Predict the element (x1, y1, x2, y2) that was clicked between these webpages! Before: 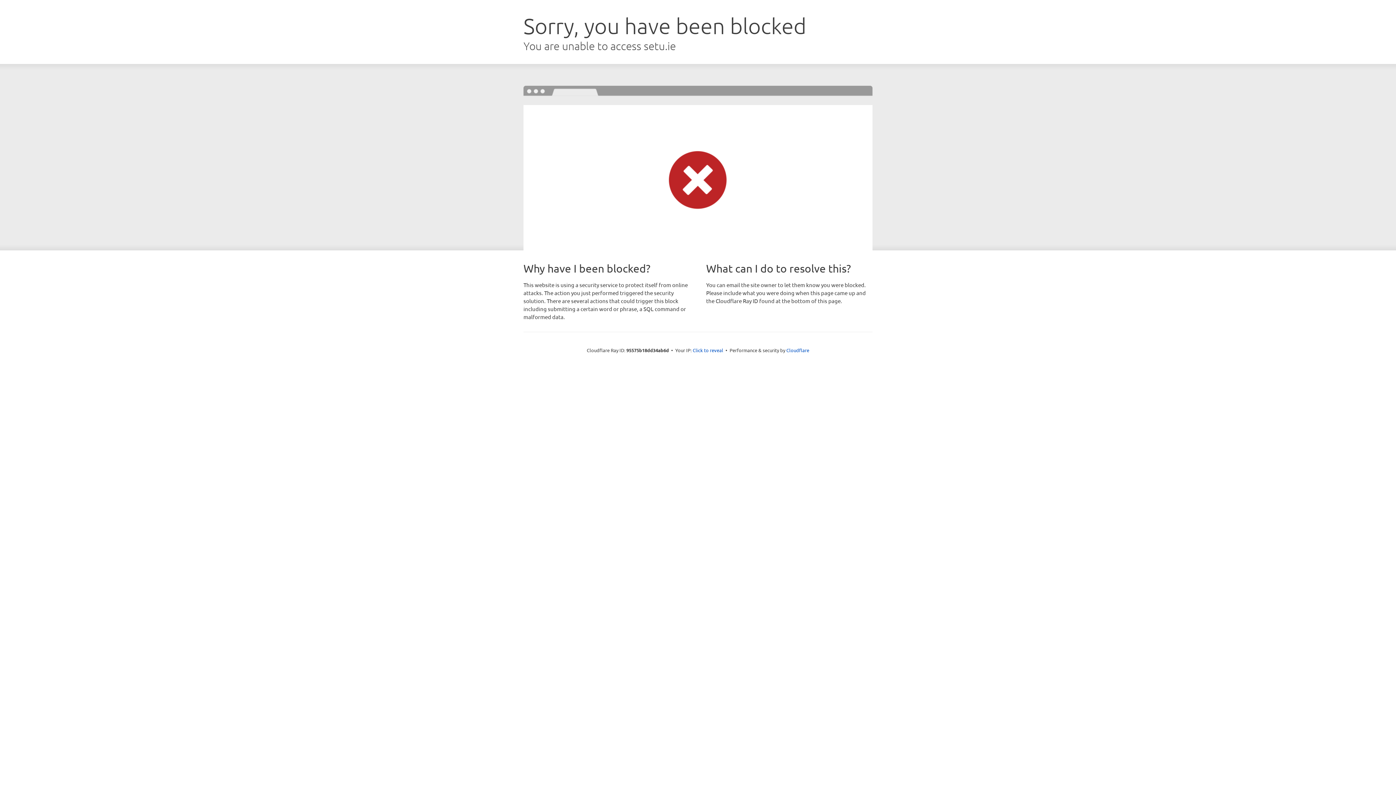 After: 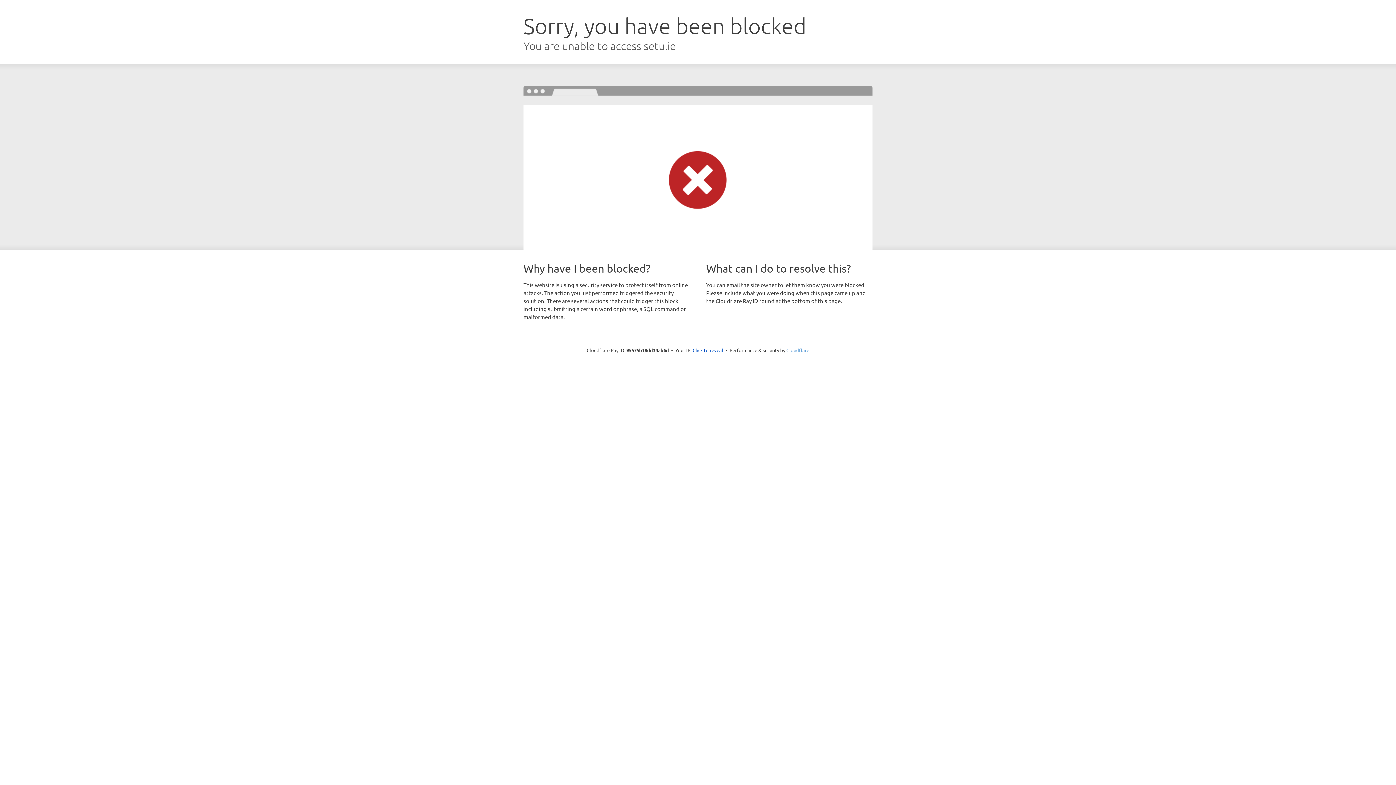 Action: label: Cloudflare bbox: (786, 347, 809, 353)